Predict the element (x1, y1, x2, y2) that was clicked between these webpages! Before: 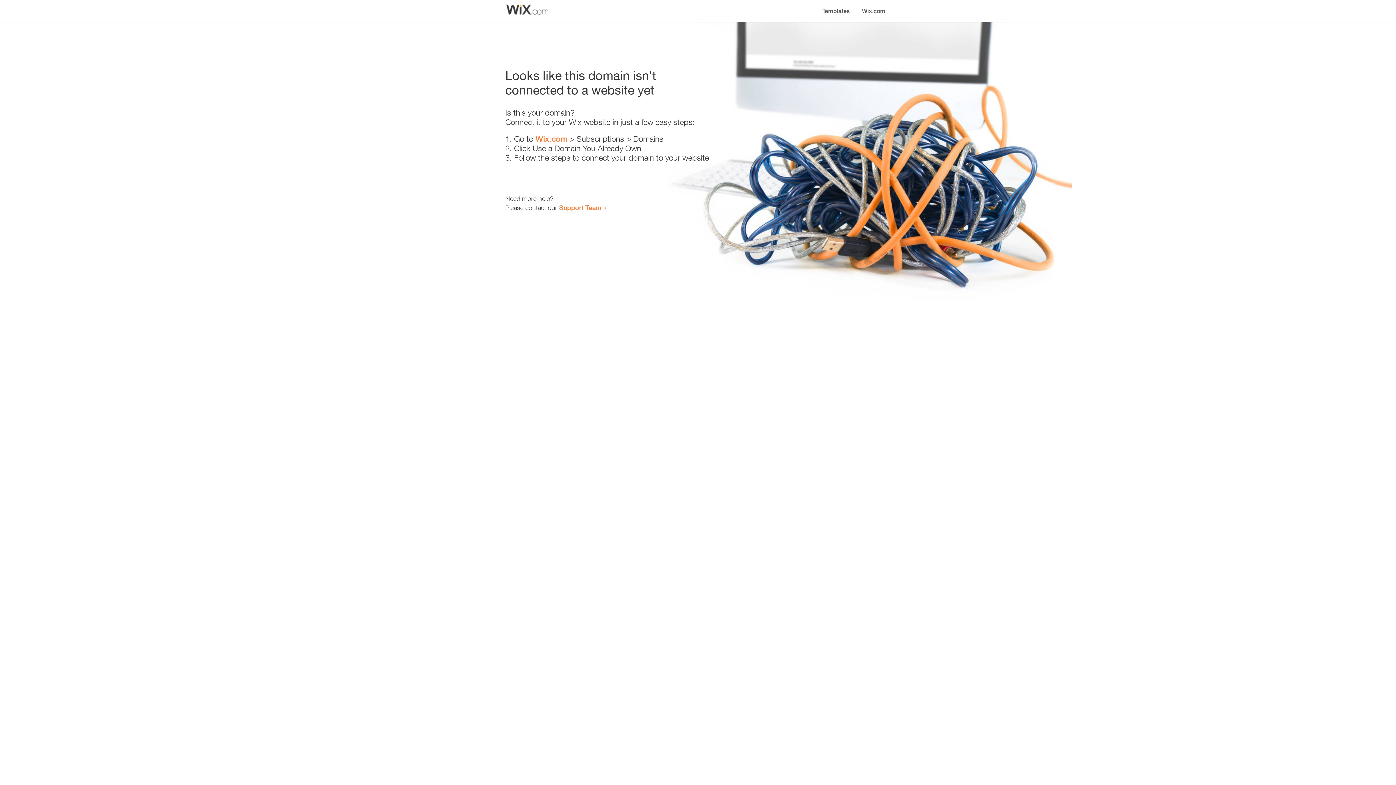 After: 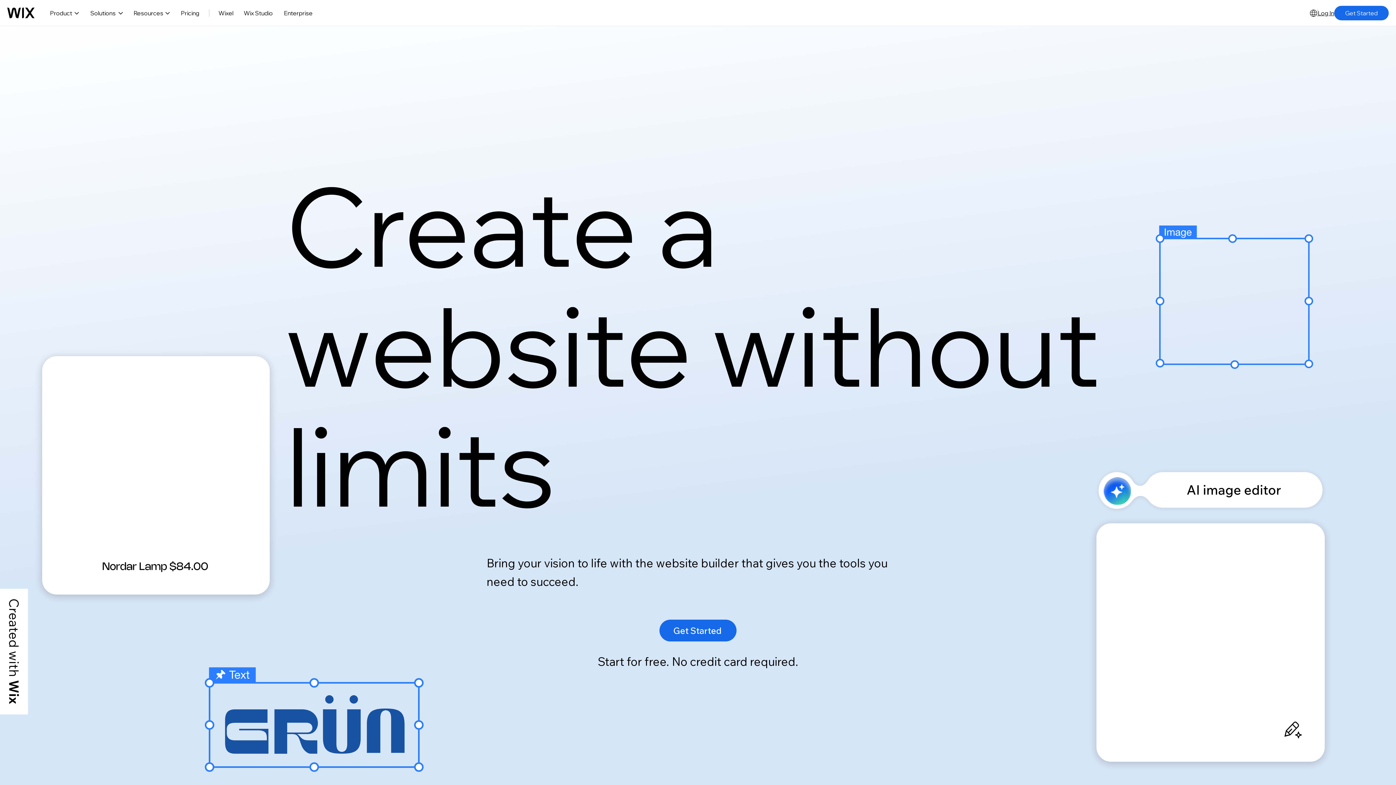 Action: label: Wix.com bbox: (535, 134, 567, 143)